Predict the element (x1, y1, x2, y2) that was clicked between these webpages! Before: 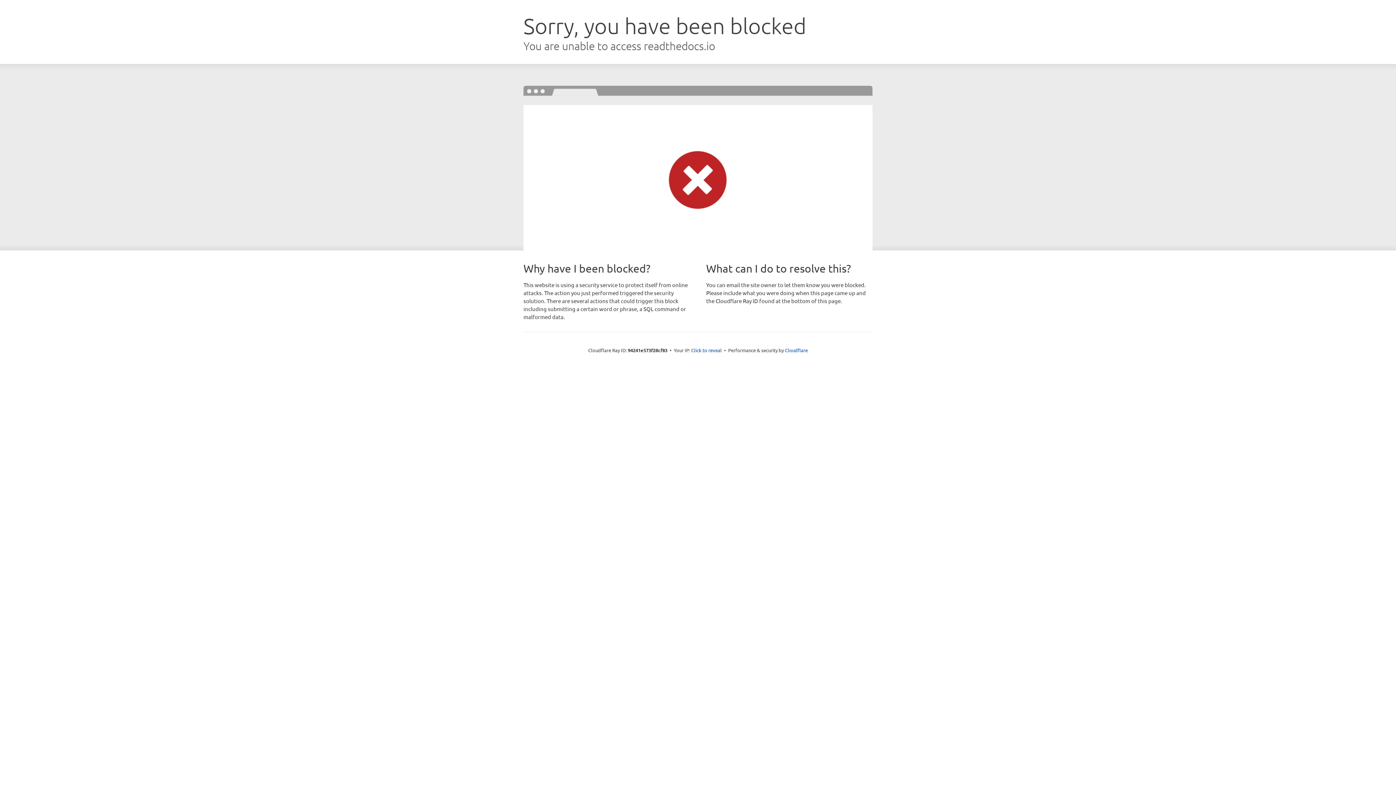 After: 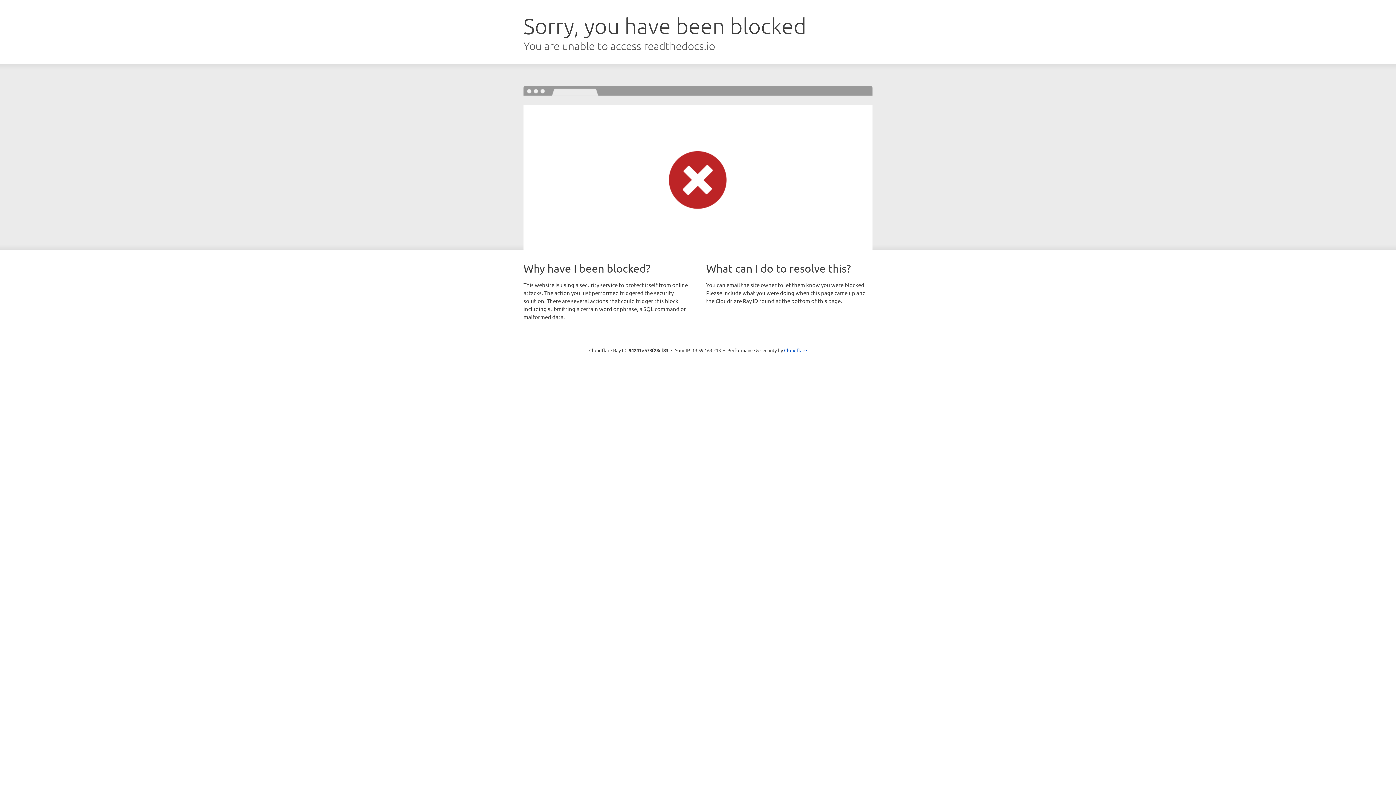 Action: bbox: (691, 346, 722, 353) label: Click to reveal